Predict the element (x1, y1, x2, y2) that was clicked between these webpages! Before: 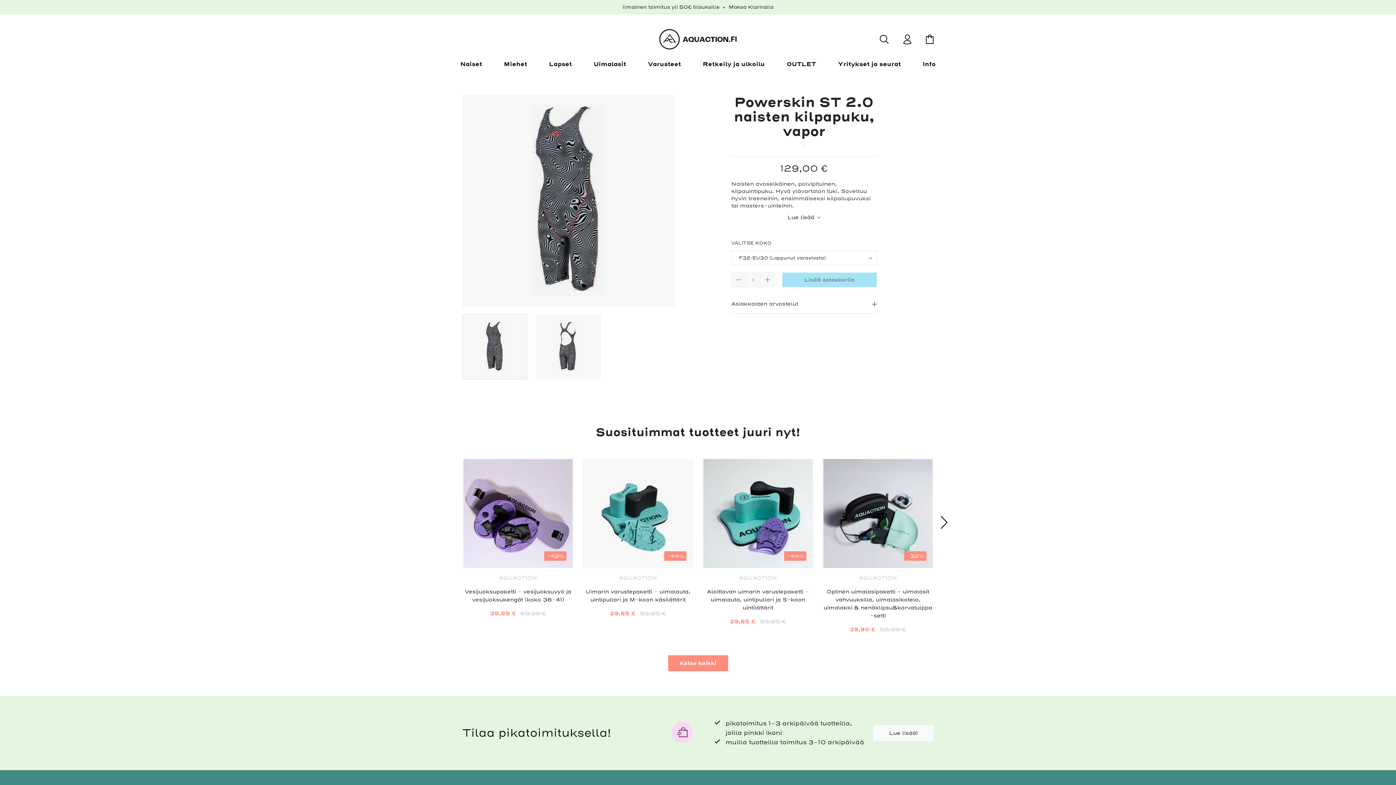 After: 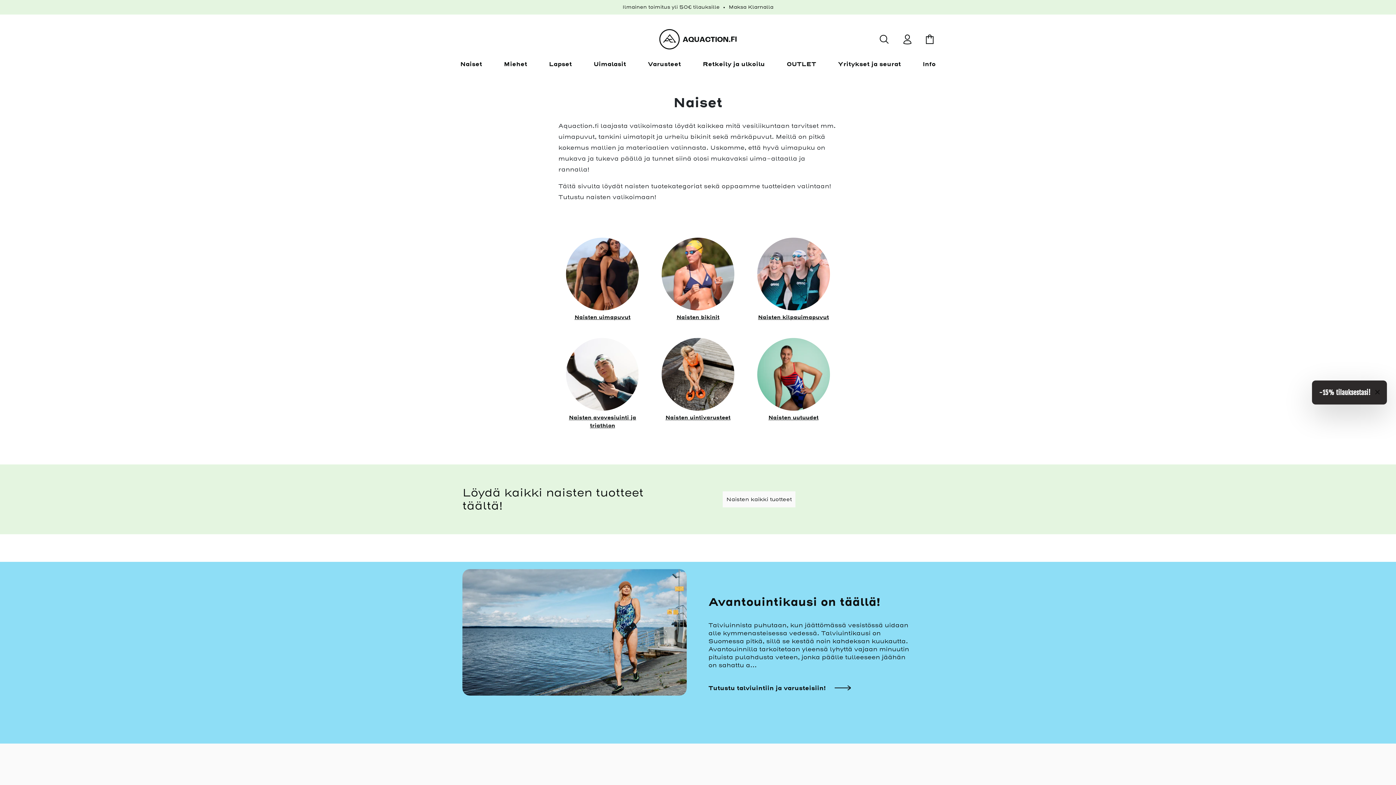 Action: label: Naiset bbox: (449, 53, 493, 74)